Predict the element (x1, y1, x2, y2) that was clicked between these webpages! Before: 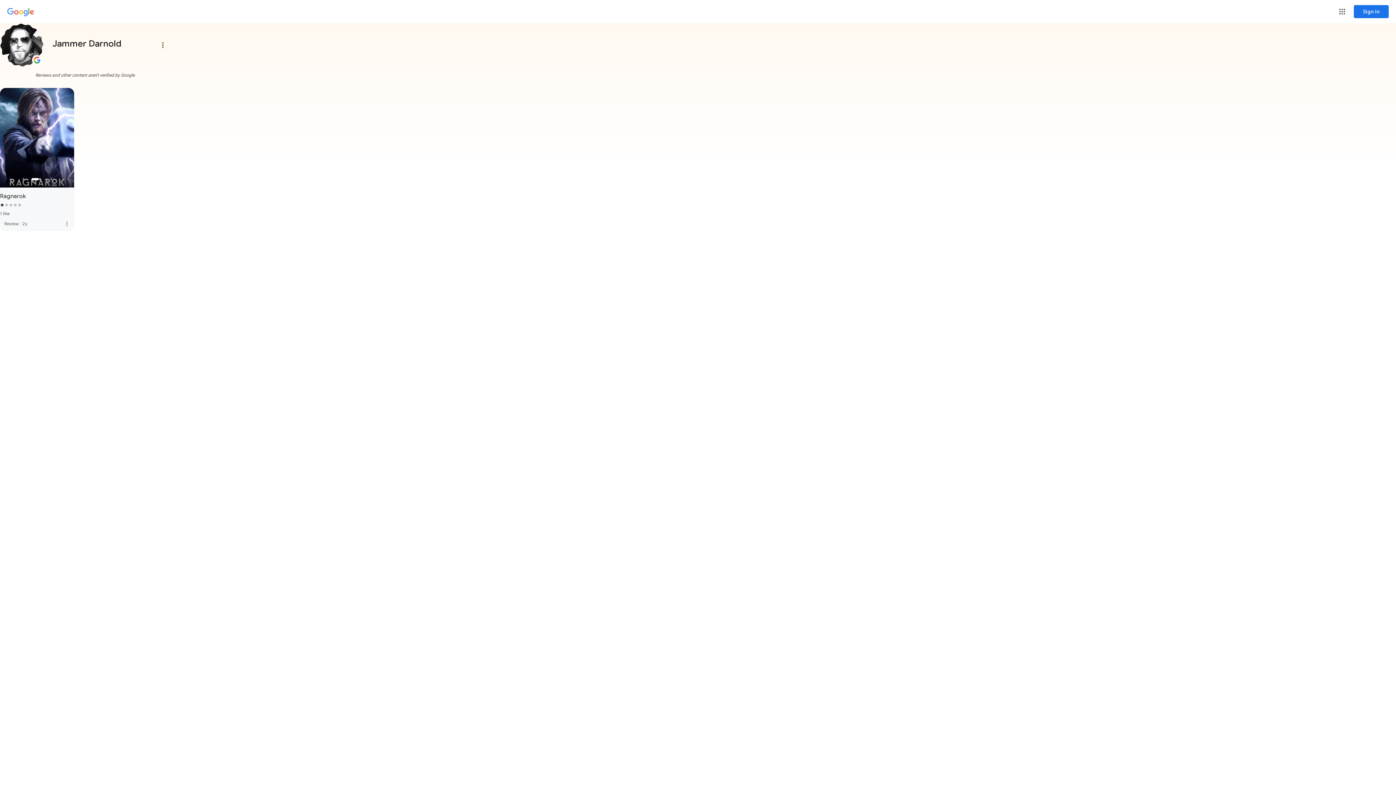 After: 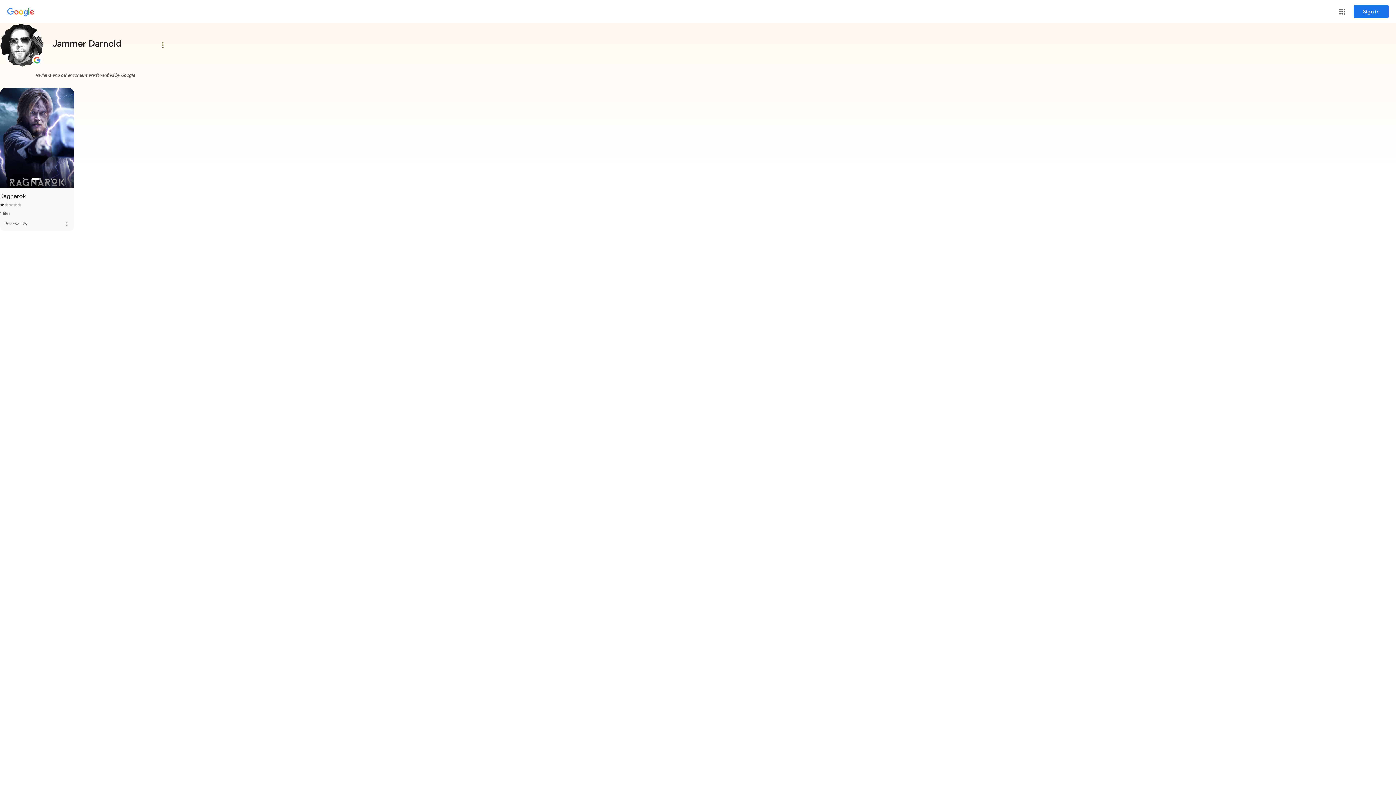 Action: bbox: (155, 37, 170, 52) label: Main menu